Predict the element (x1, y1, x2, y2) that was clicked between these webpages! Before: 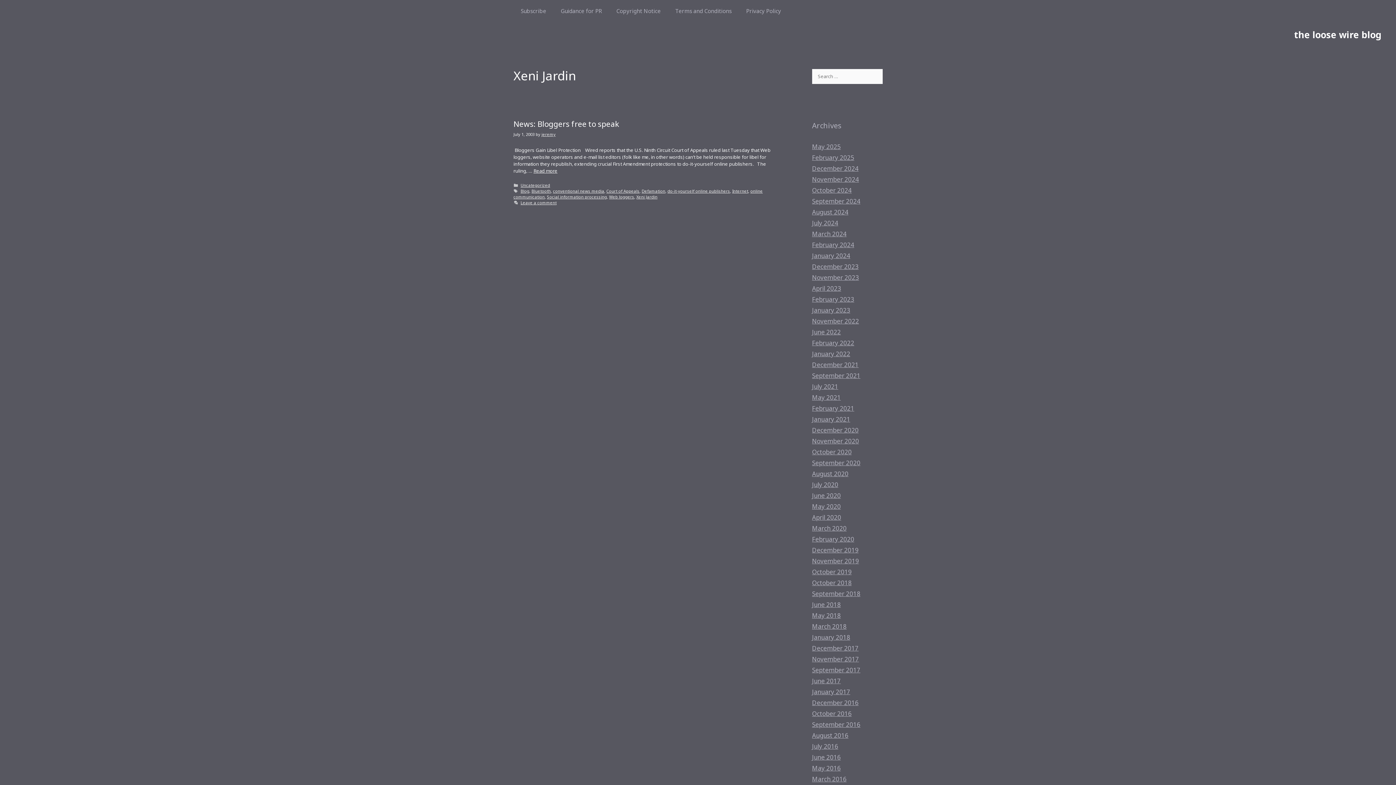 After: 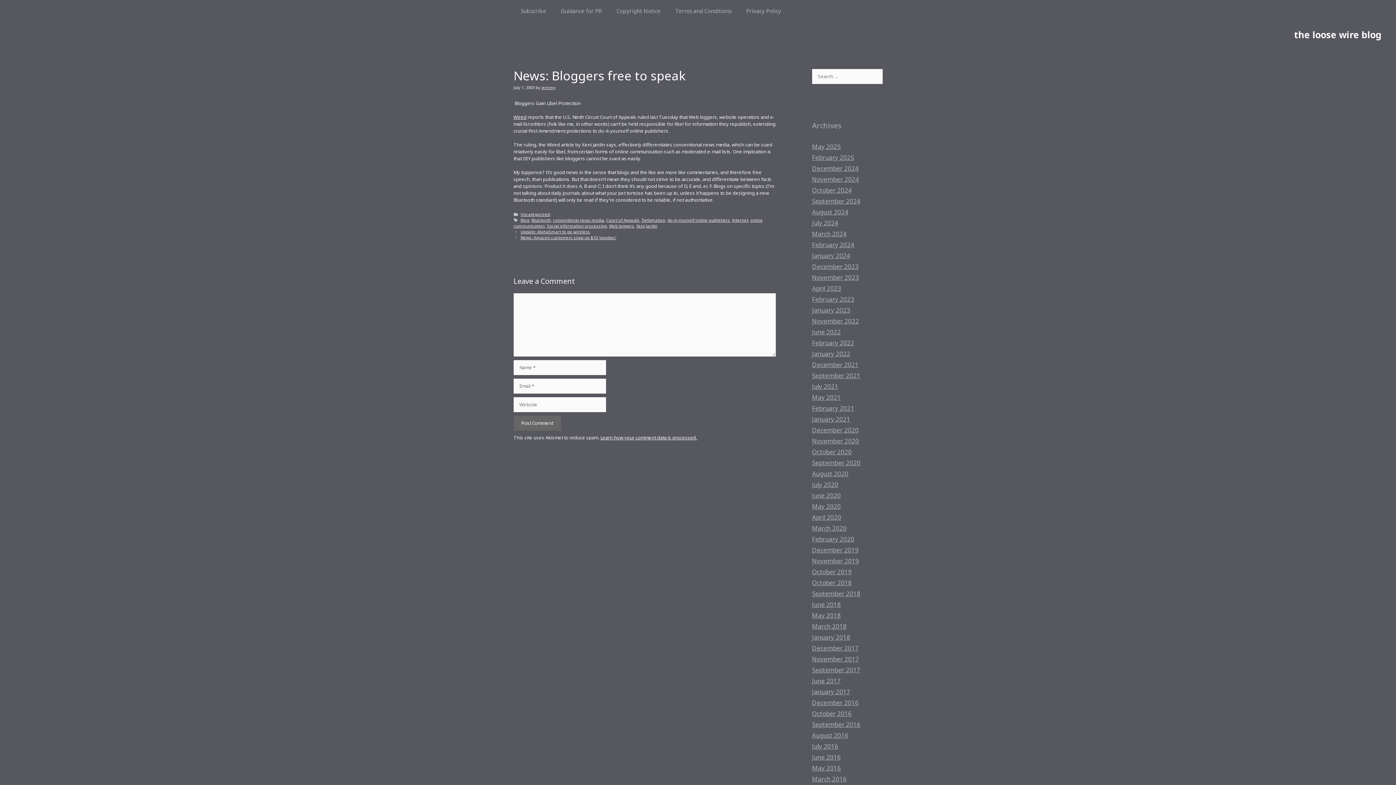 Action: label: News: Bloggers free to speak bbox: (513, 118, 619, 129)